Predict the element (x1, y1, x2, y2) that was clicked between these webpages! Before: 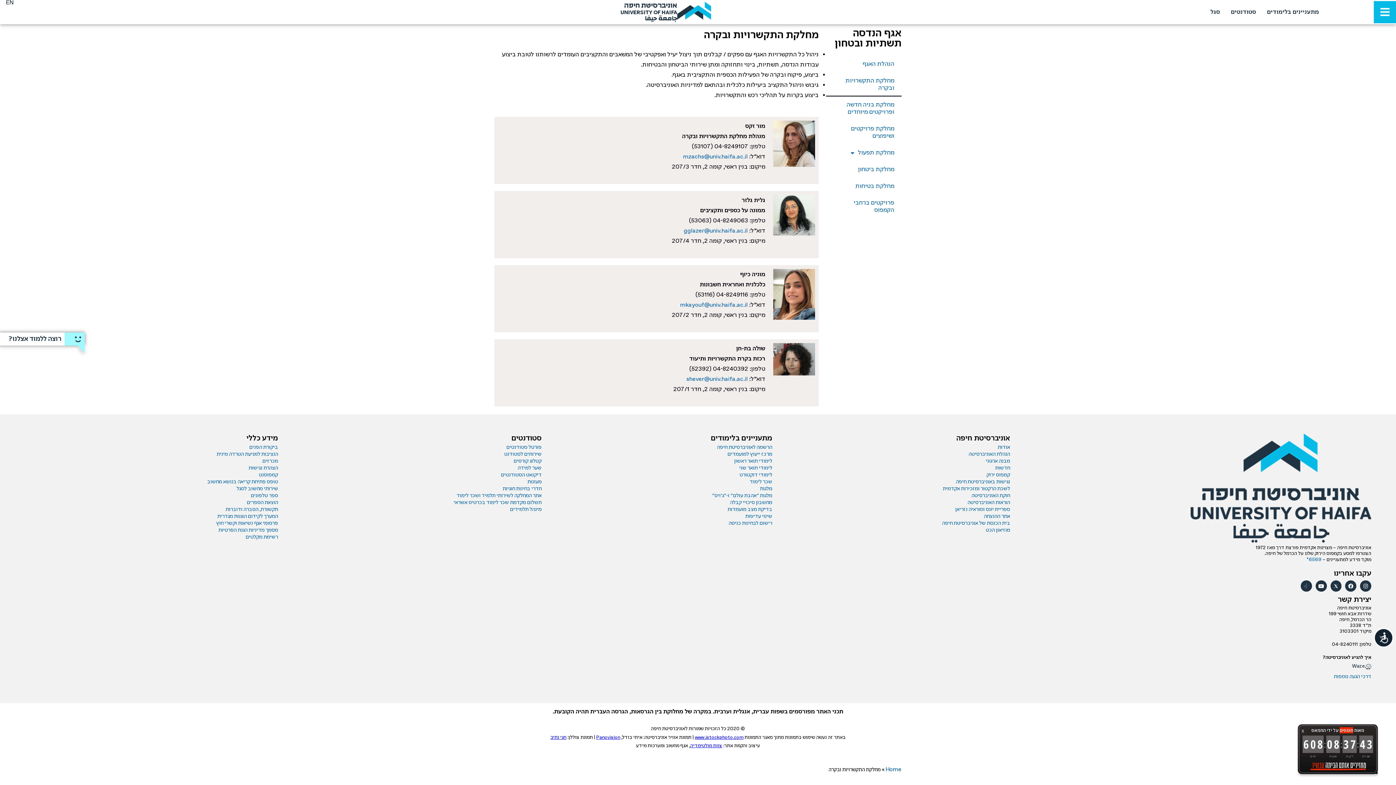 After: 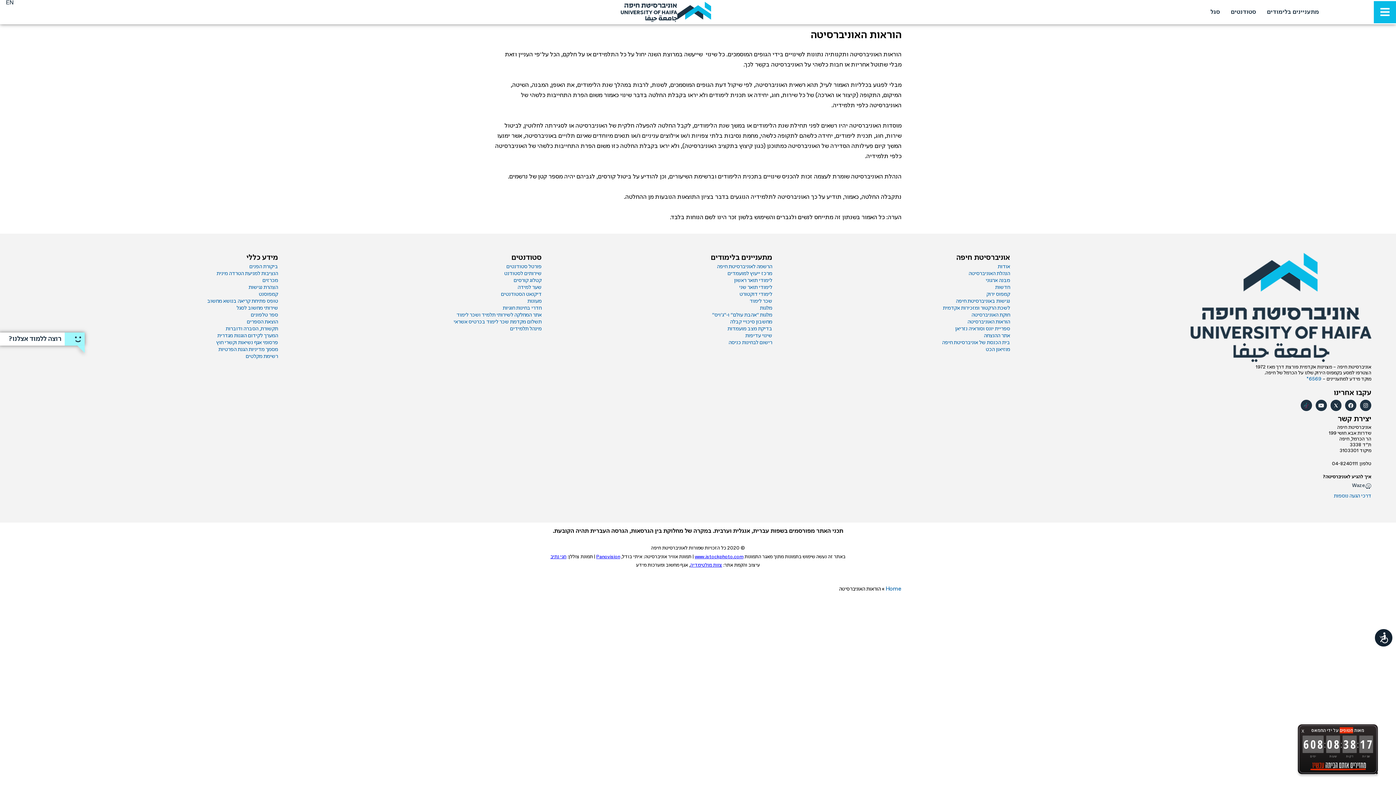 Action: bbox: (967, 499, 1010, 506) label: הוראות האוניברסיטה
